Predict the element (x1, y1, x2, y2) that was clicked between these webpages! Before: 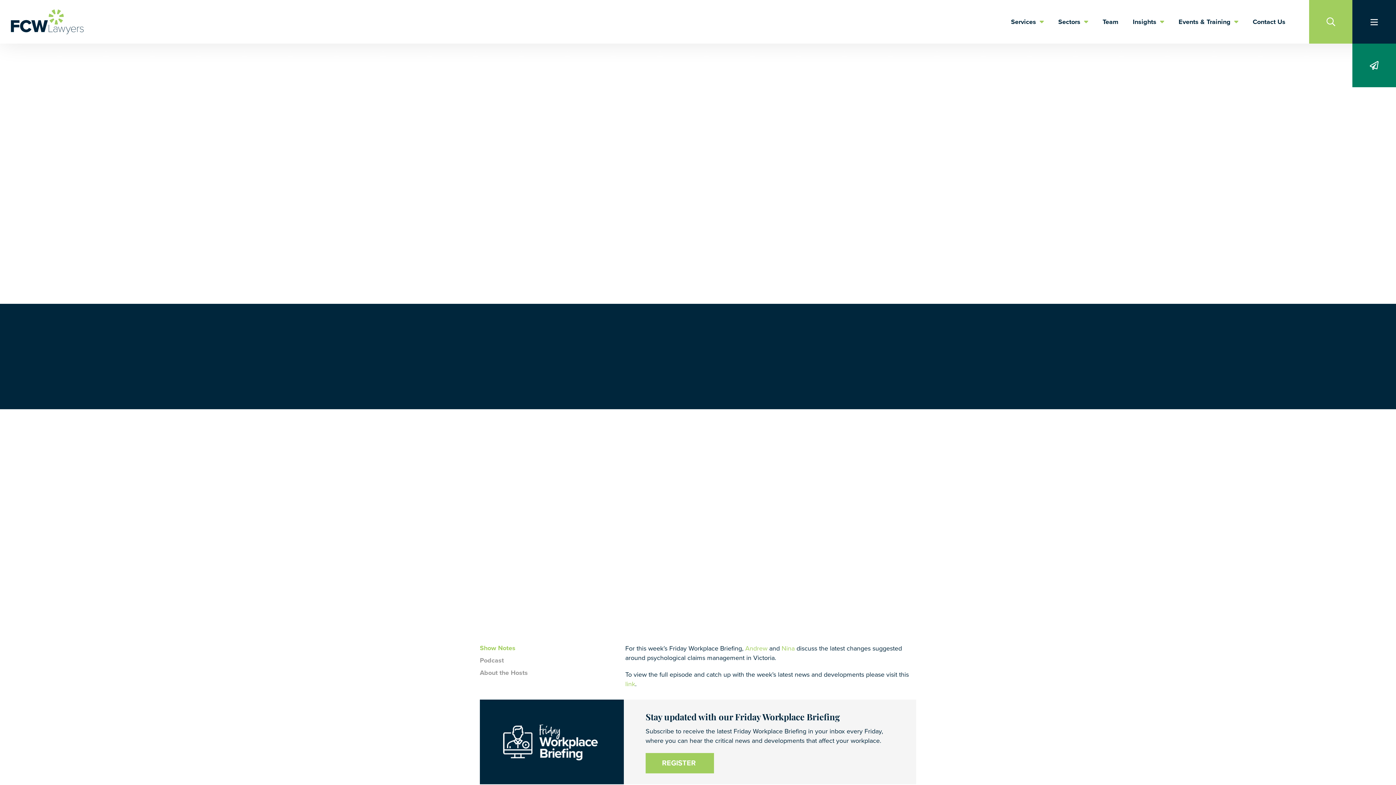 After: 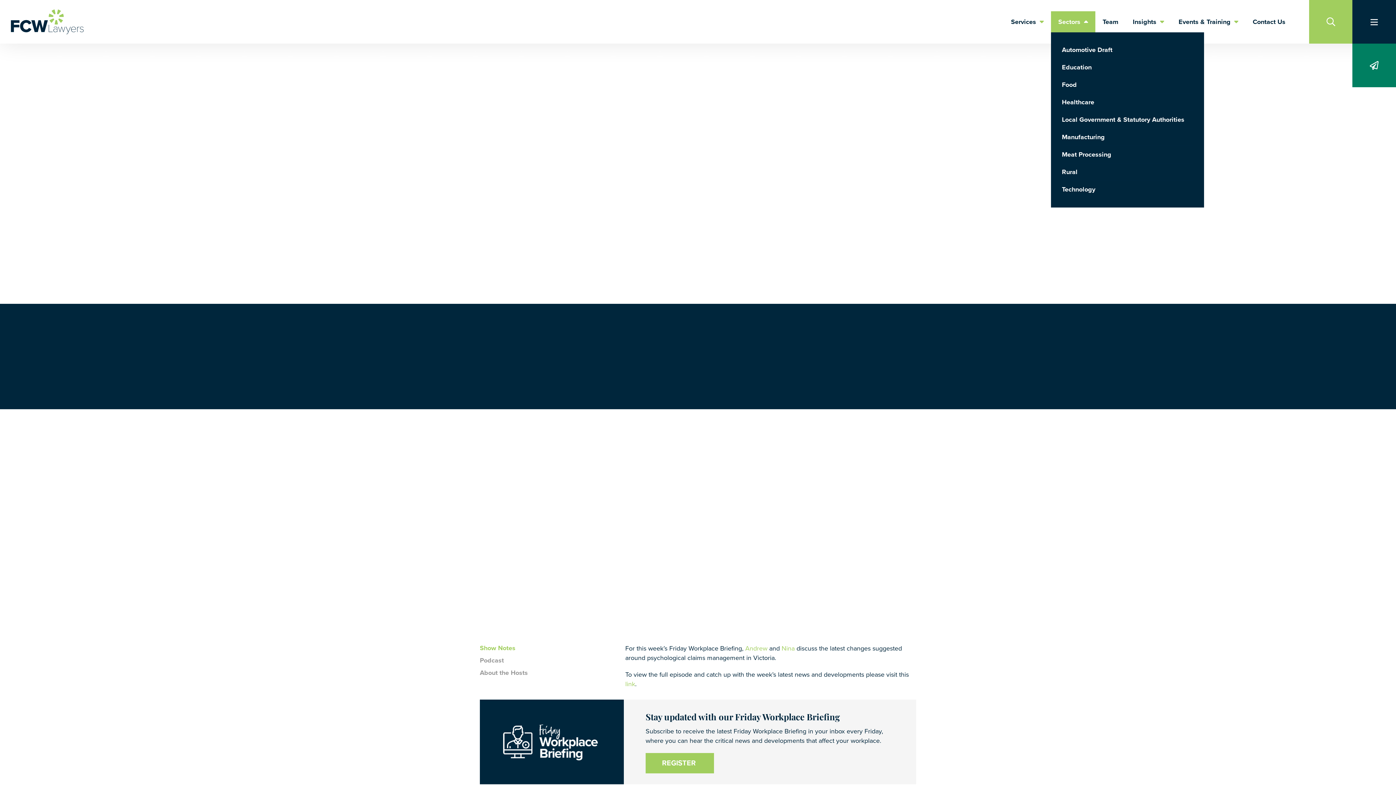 Action: label: Sectors bbox: (1051, 11, 1095, 32)